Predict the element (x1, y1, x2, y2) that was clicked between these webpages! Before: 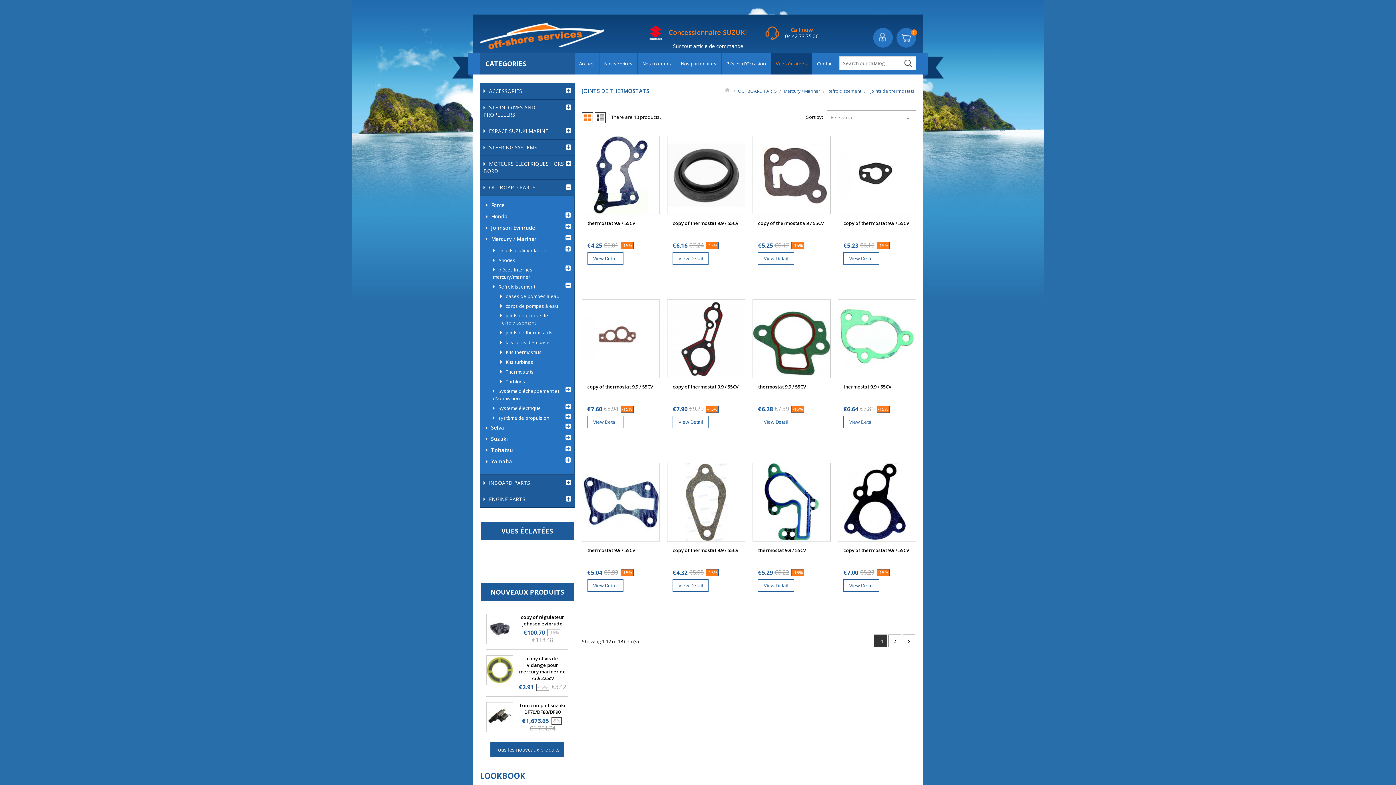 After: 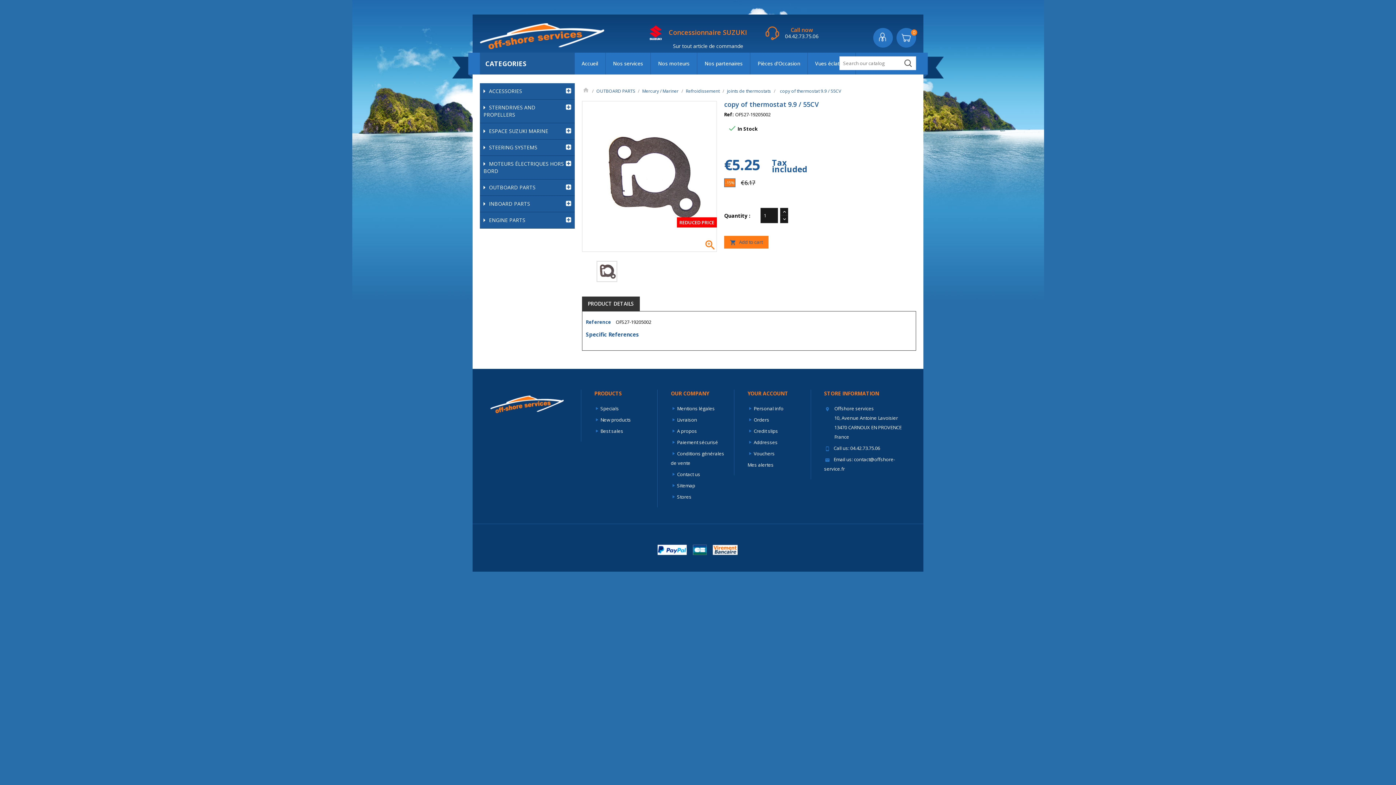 Action: bbox: (758, 219, 824, 226) label: copy of thermostat 9.9 / 55CV